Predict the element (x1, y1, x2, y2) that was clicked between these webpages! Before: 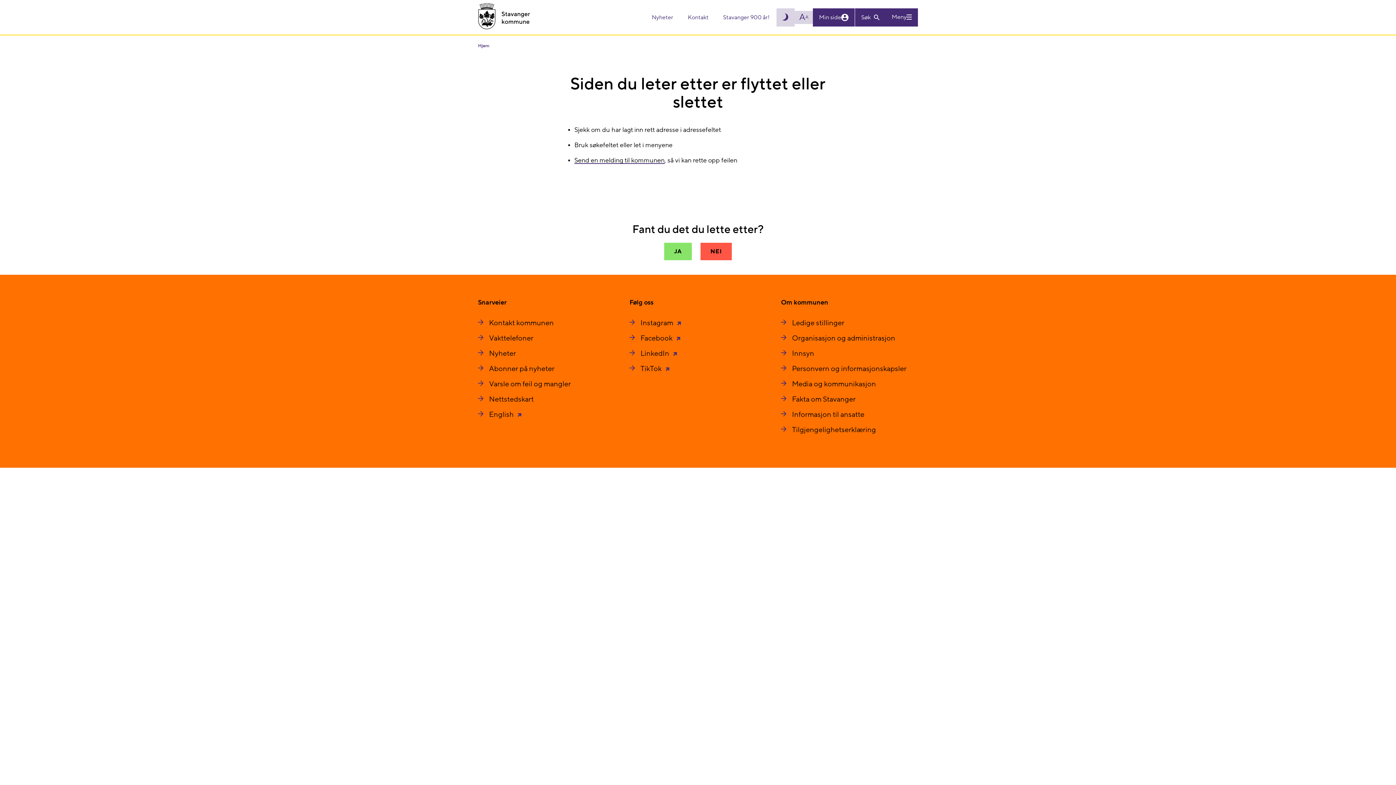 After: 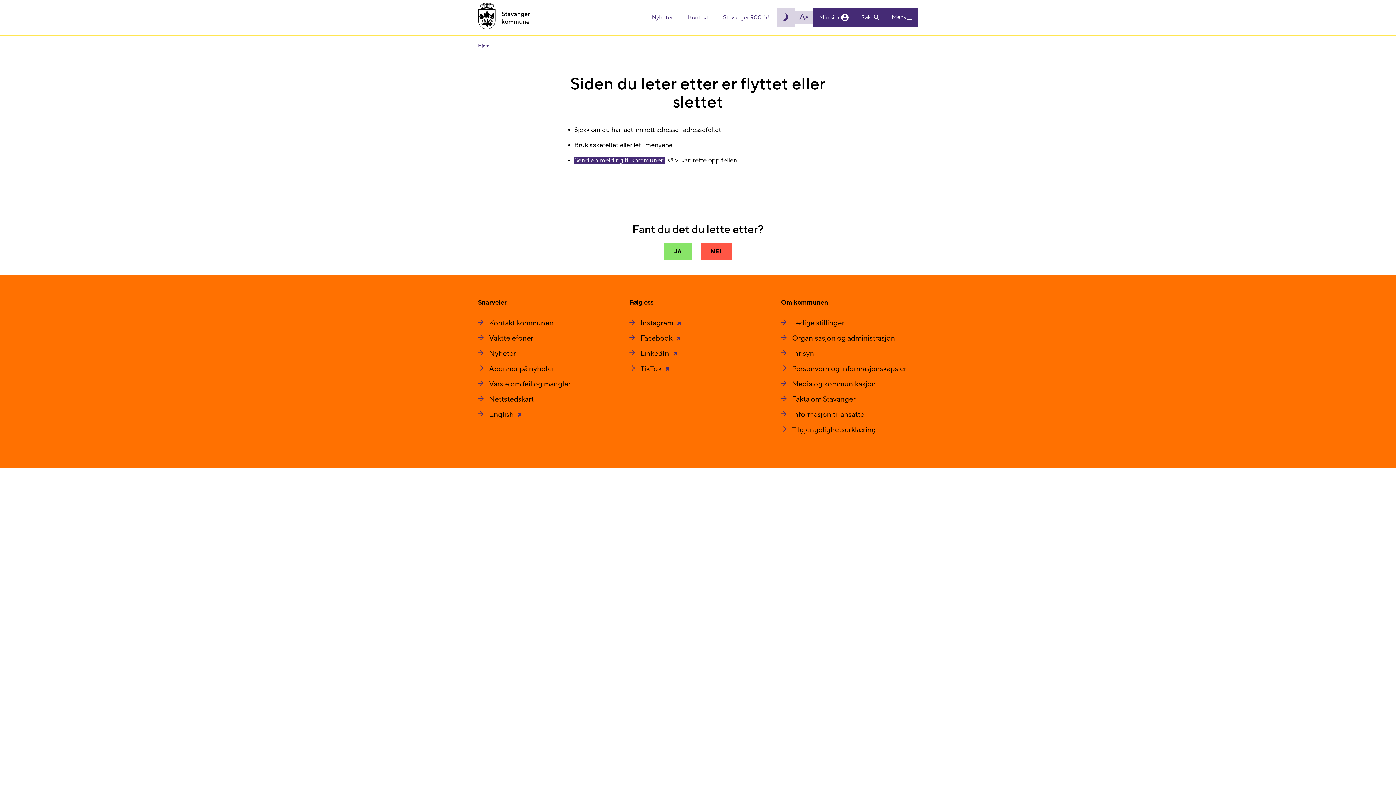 Action: bbox: (574, 157, 664, 164) label: Send en melding til kommunen